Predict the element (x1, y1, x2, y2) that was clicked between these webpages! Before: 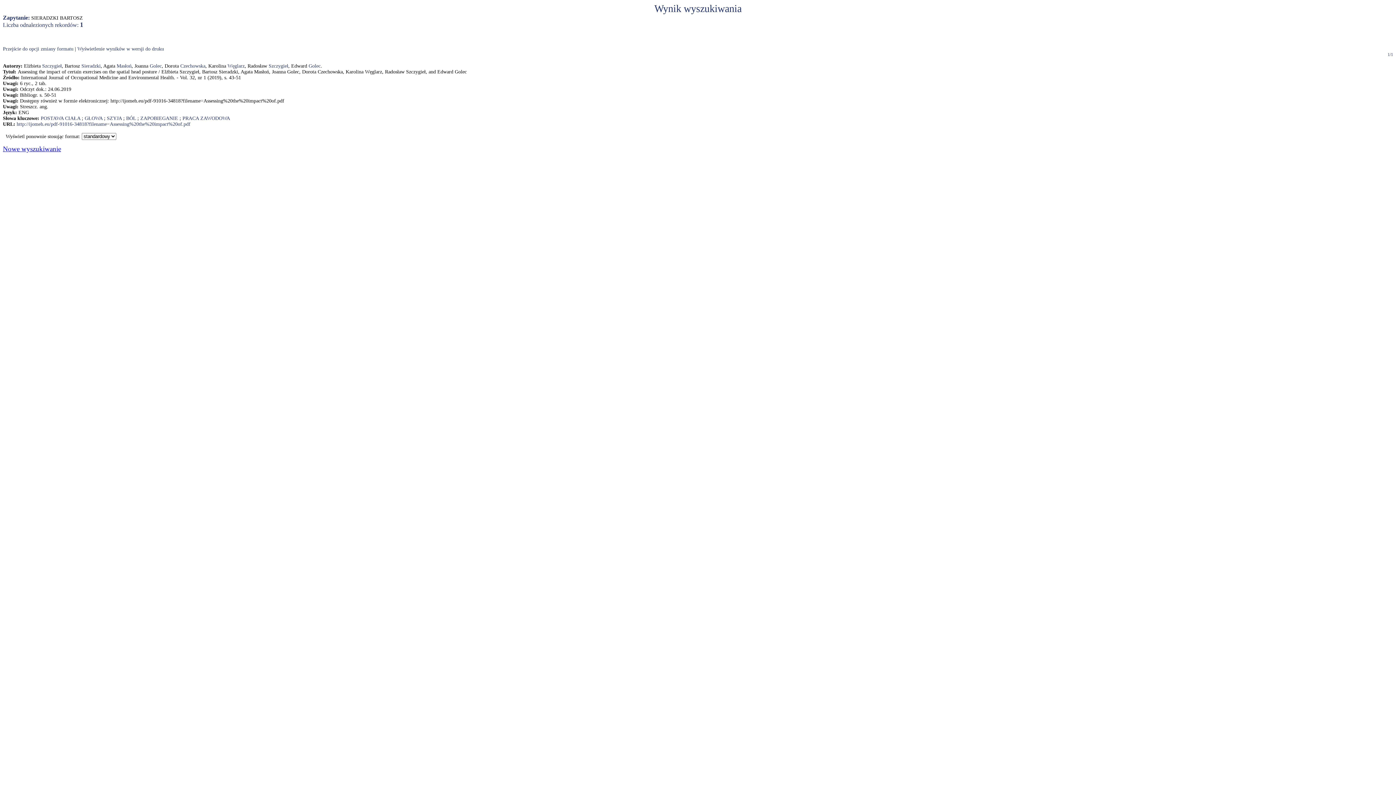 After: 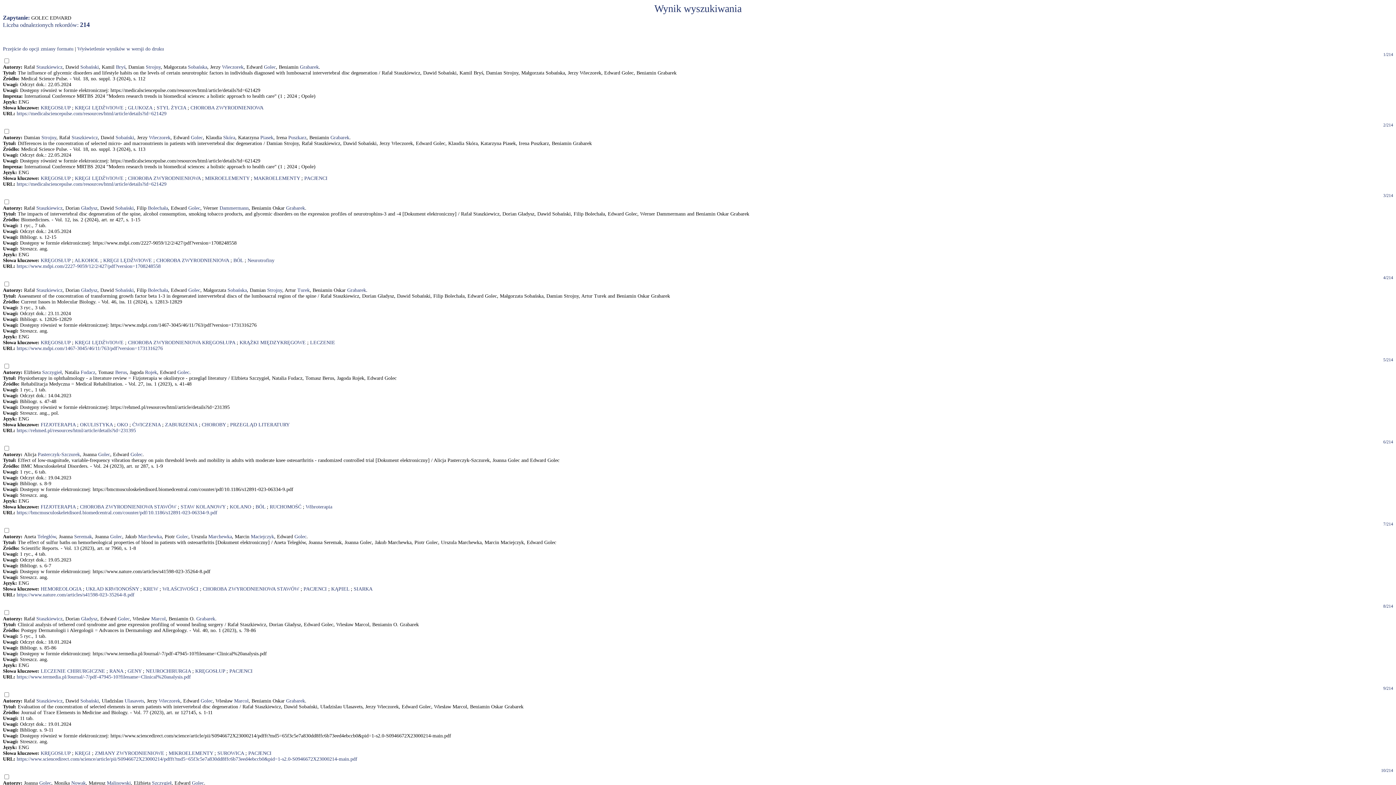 Action: label: Golec bbox: (308, 63, 320, 68)